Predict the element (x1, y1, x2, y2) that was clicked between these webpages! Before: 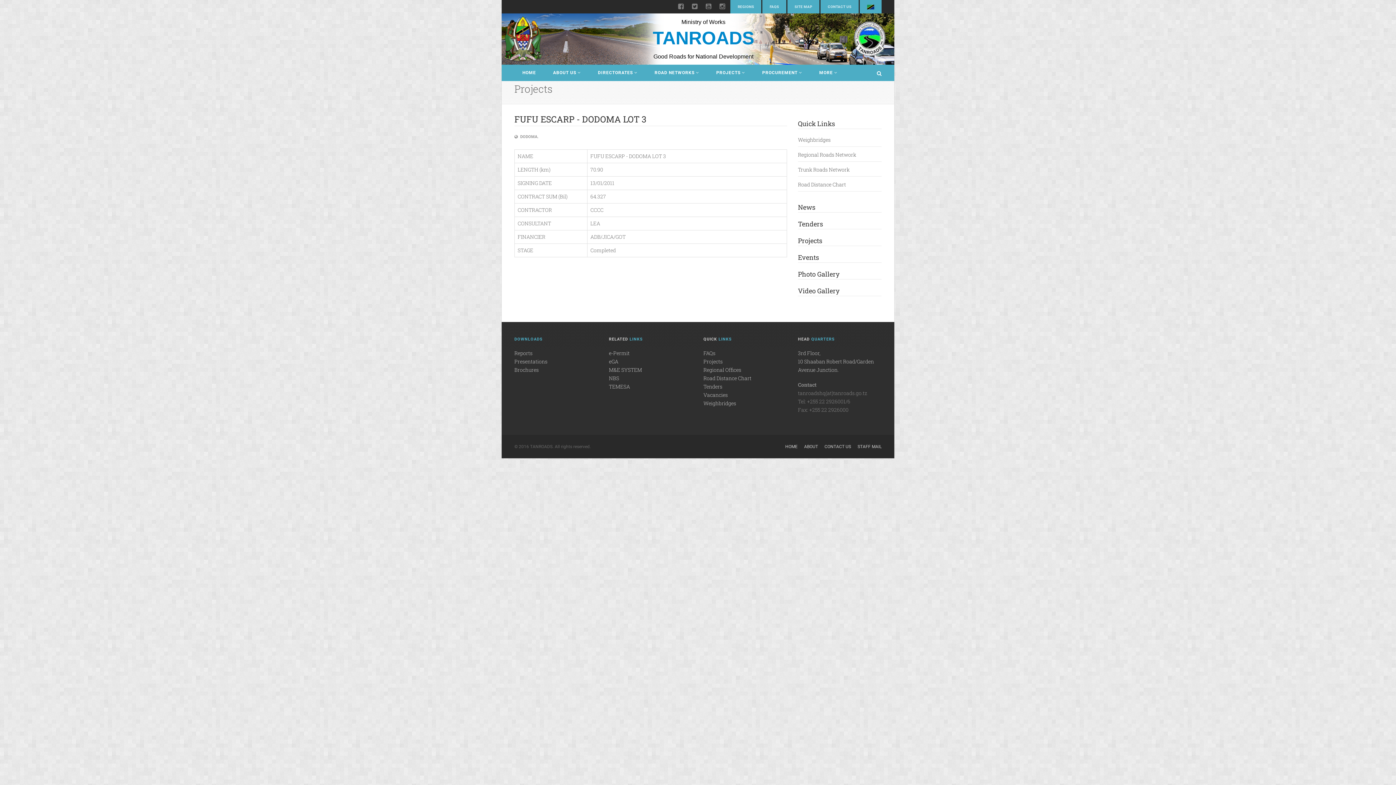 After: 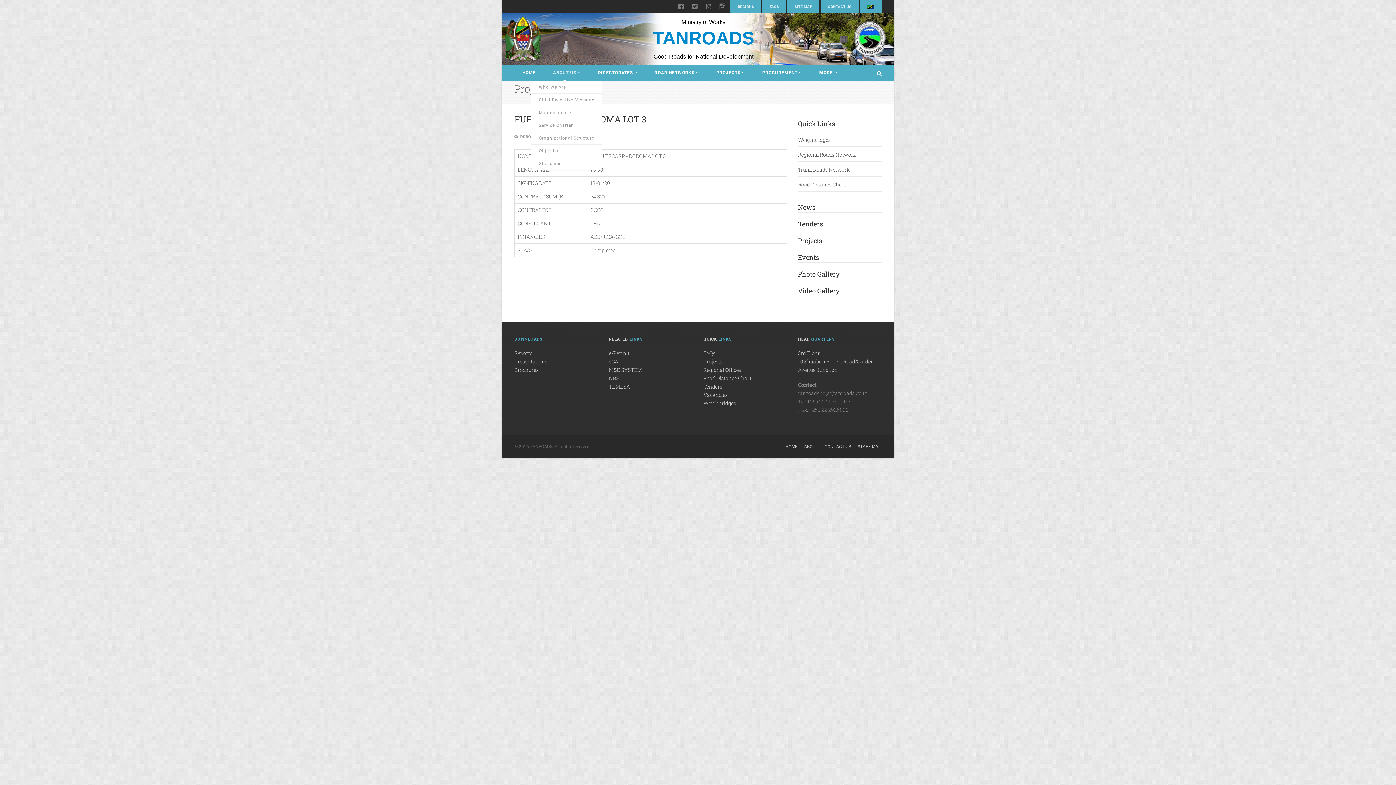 Action: label: ABOUT US  bbox: (548, 64, 585, 81)